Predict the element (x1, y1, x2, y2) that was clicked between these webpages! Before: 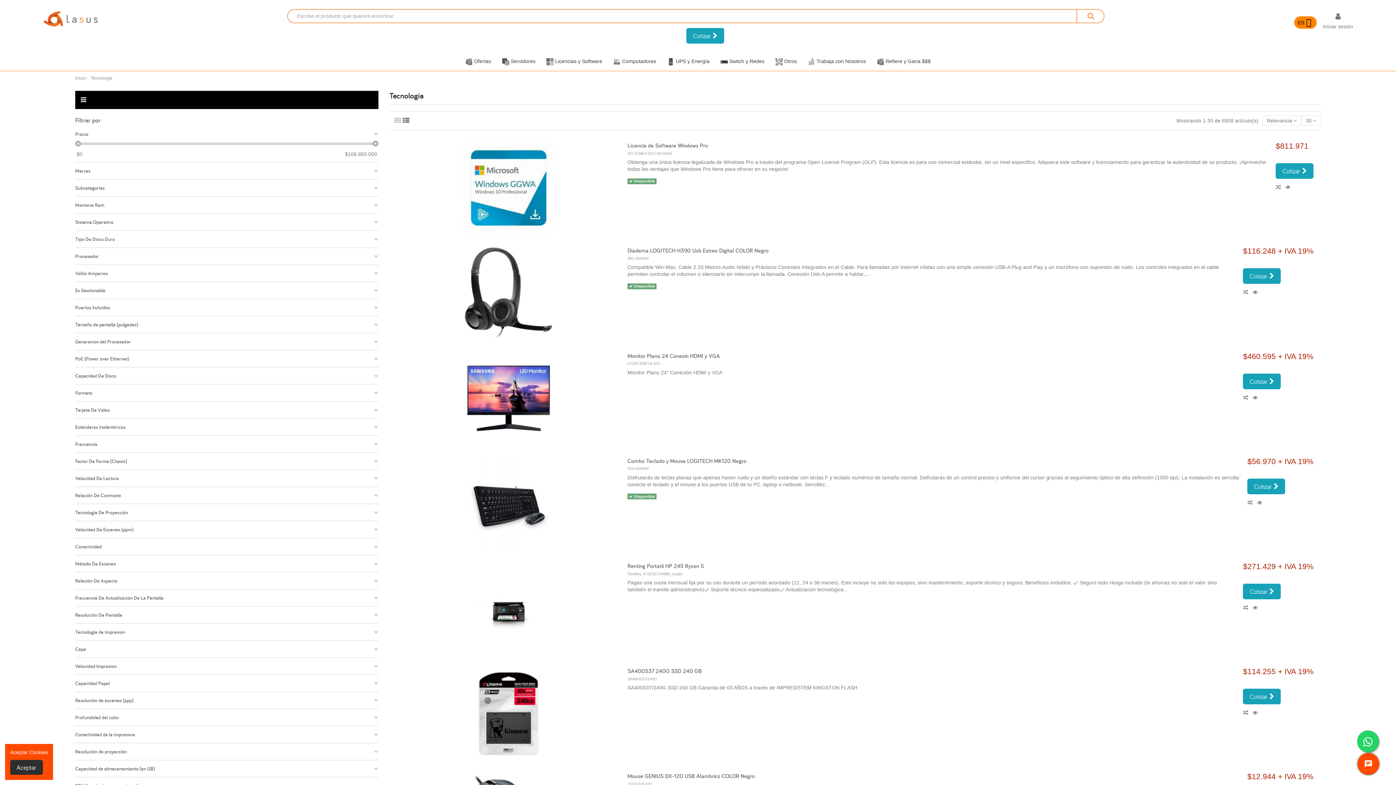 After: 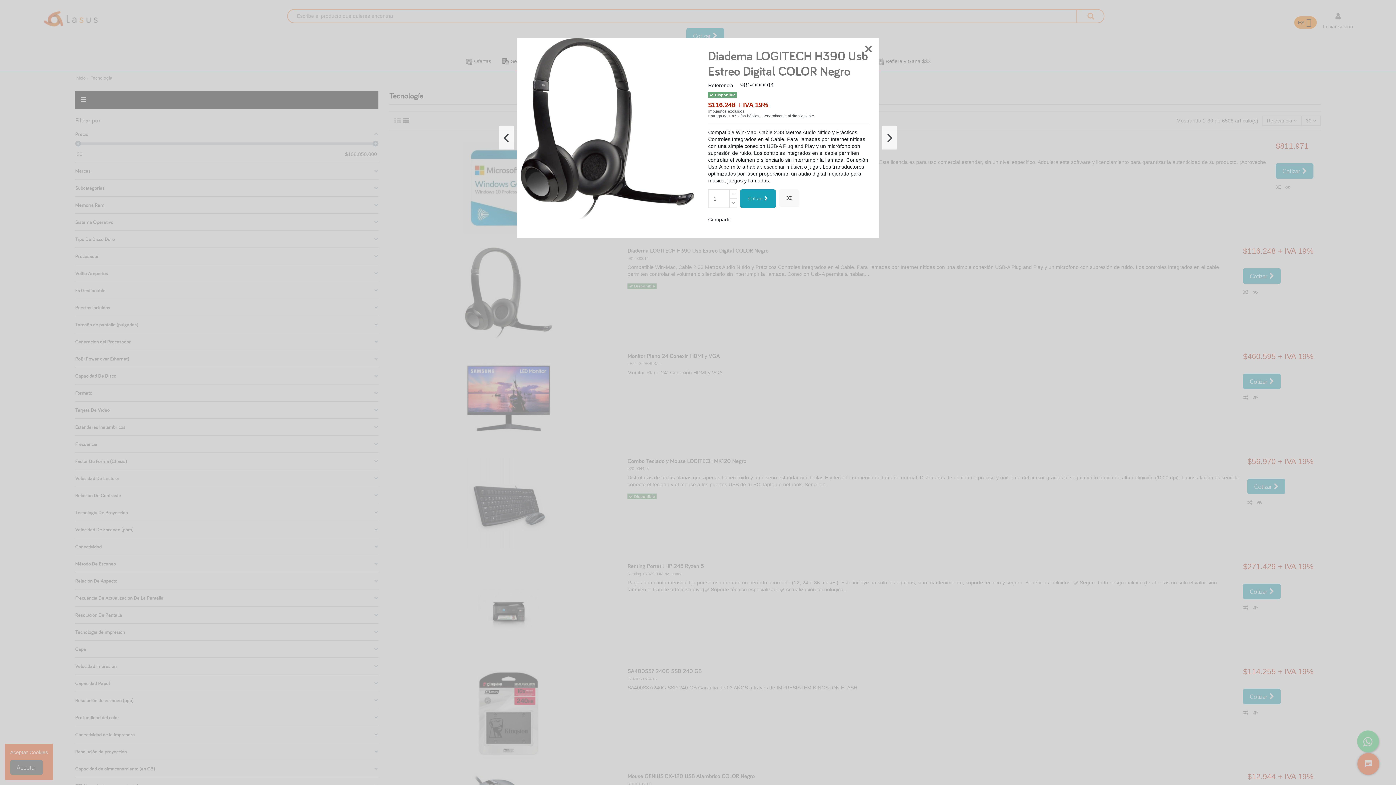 Action: bbox: (1253, 289, 1261, 295)